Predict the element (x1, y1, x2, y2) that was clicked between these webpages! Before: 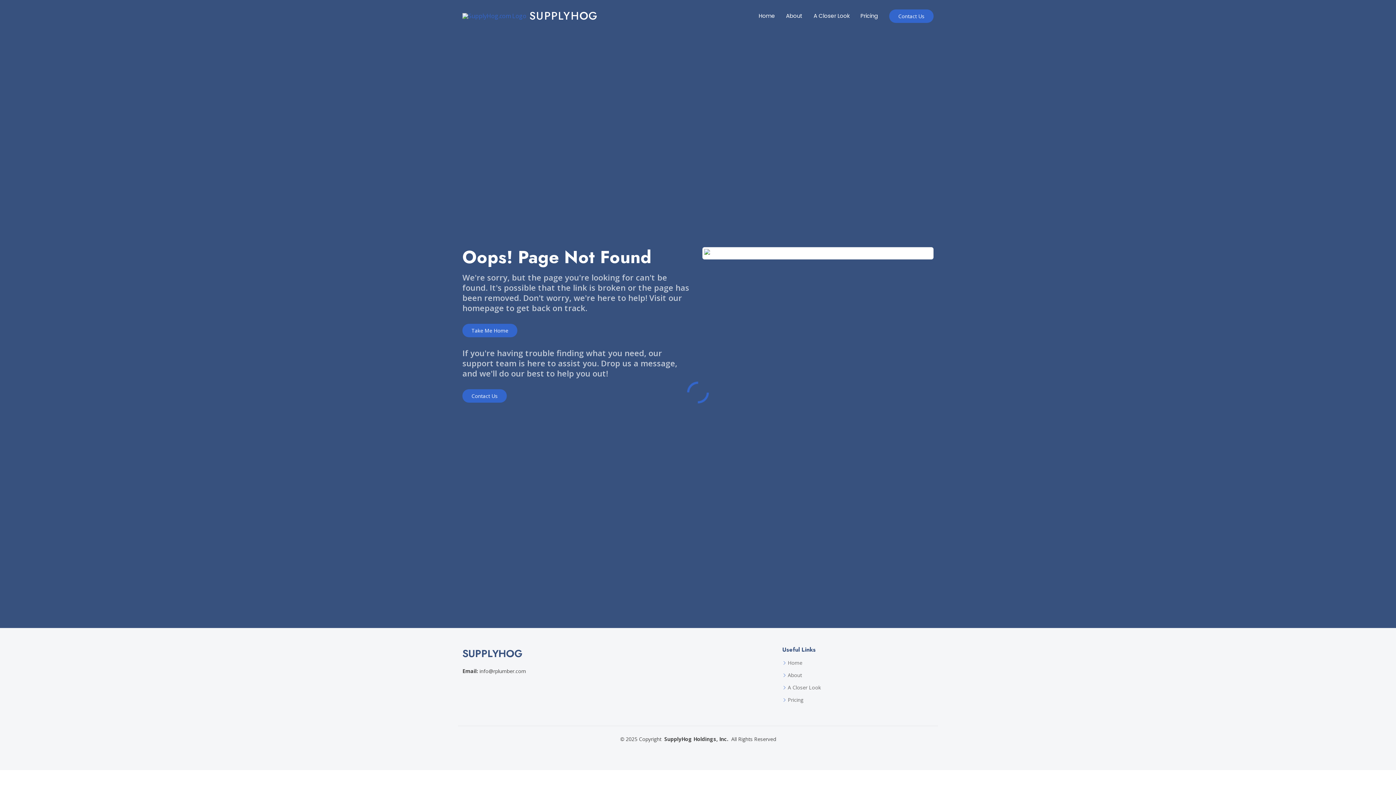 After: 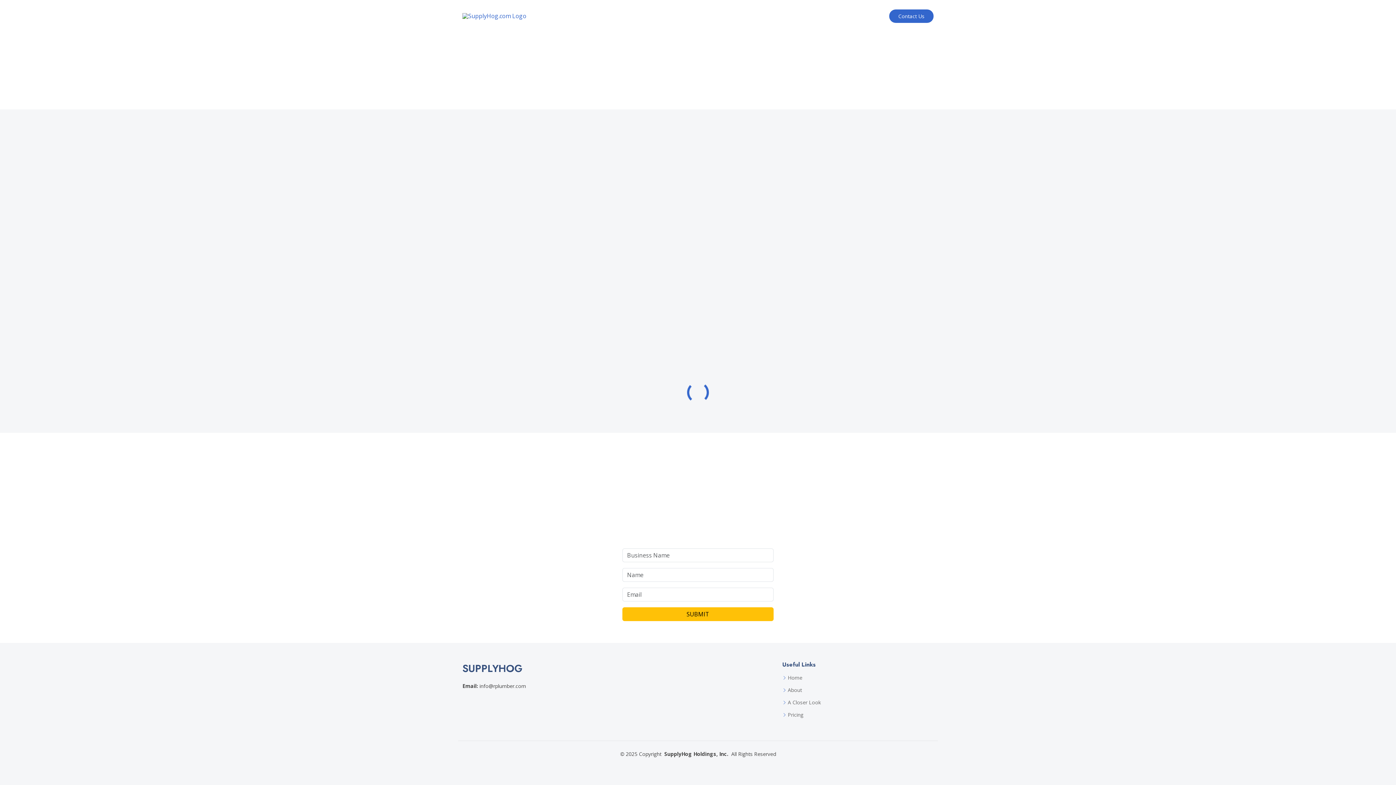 Action: label: Contact Us bbox: (462, 389, 506, 402)